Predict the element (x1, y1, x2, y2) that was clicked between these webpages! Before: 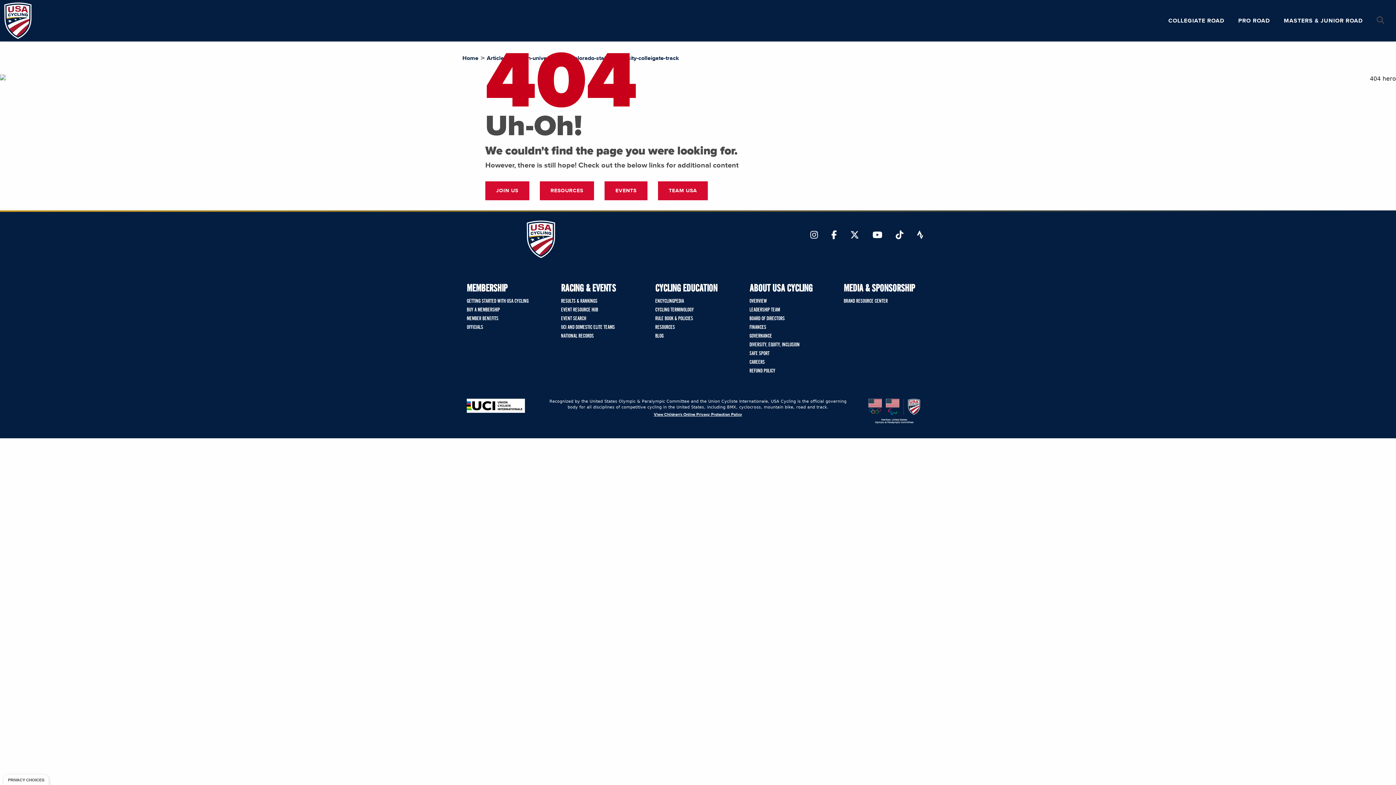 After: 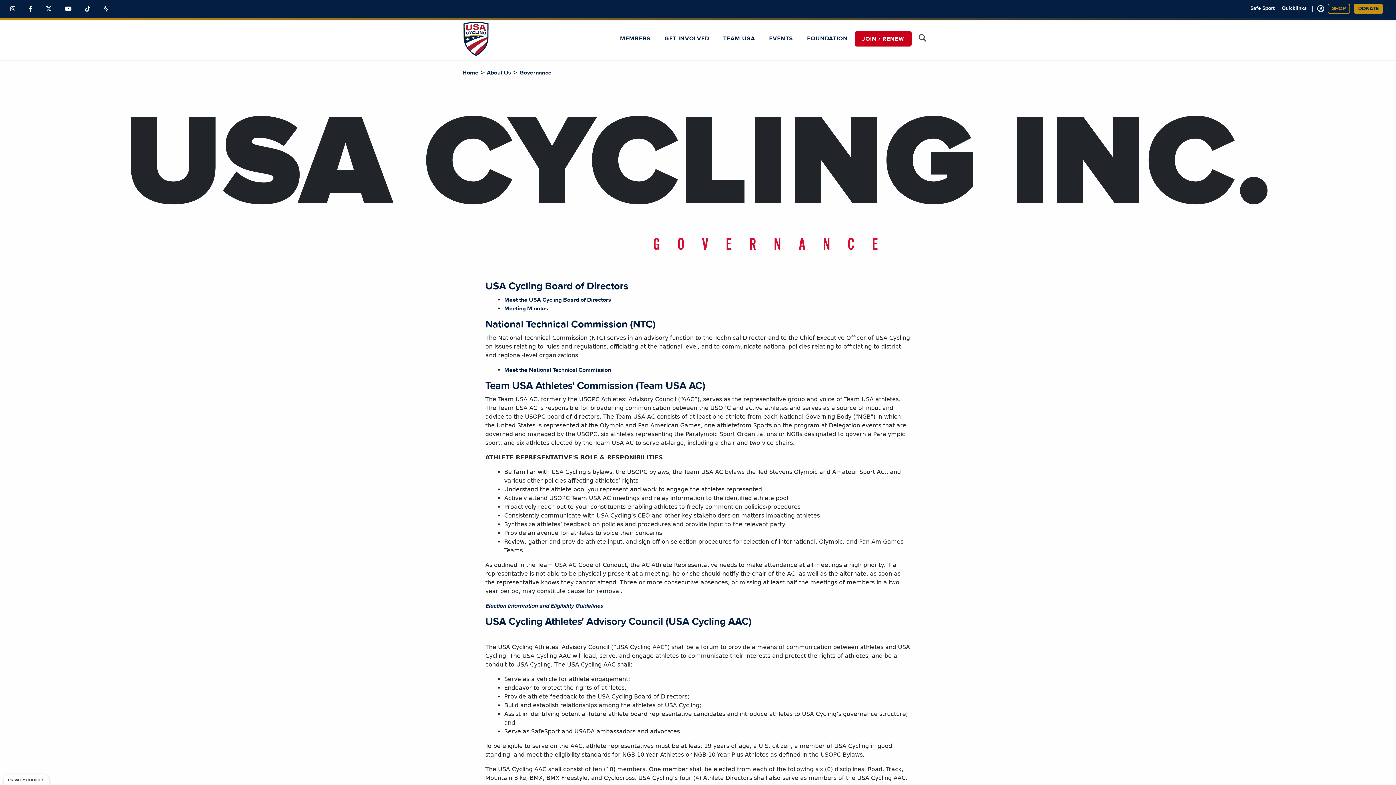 Action: bbox: (749, 331, 835, 340) label: GOVERNANCE